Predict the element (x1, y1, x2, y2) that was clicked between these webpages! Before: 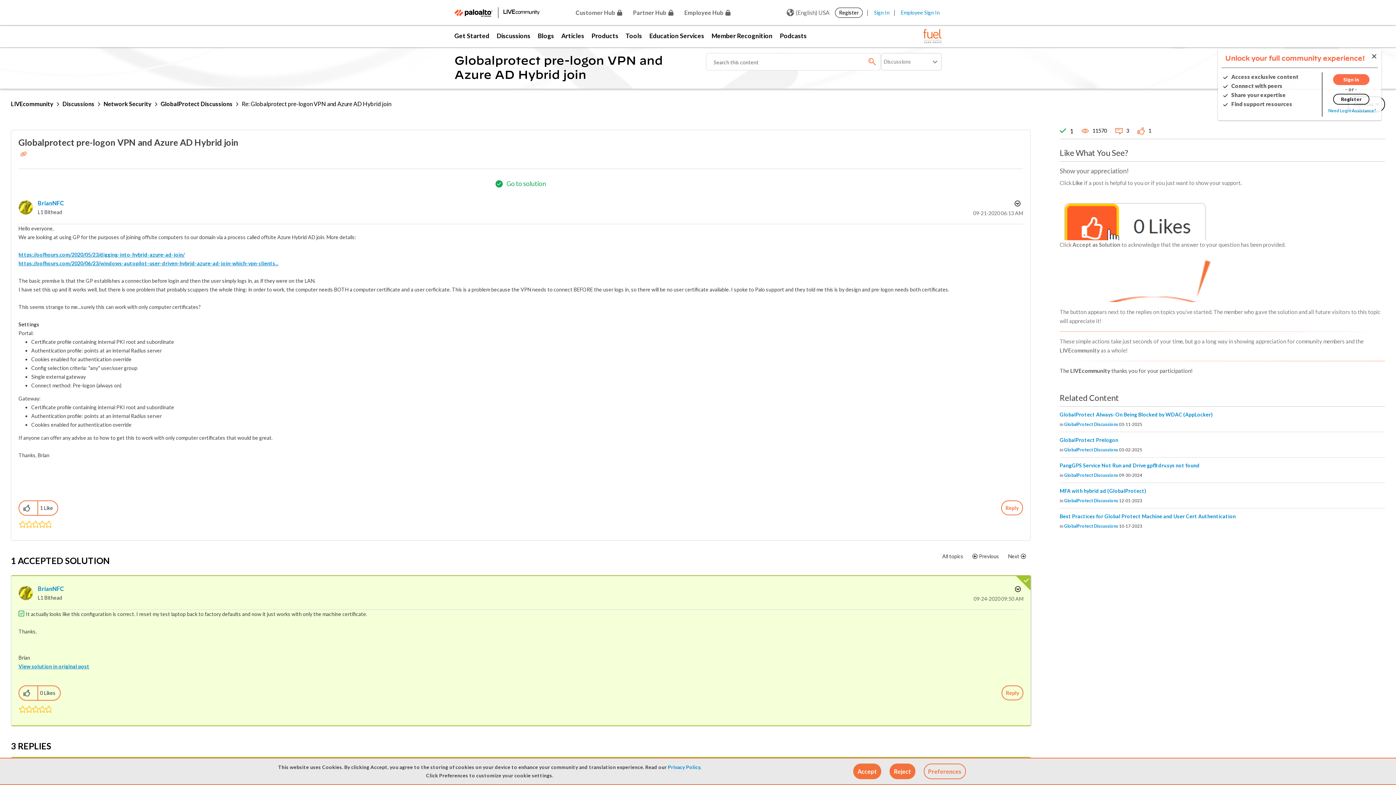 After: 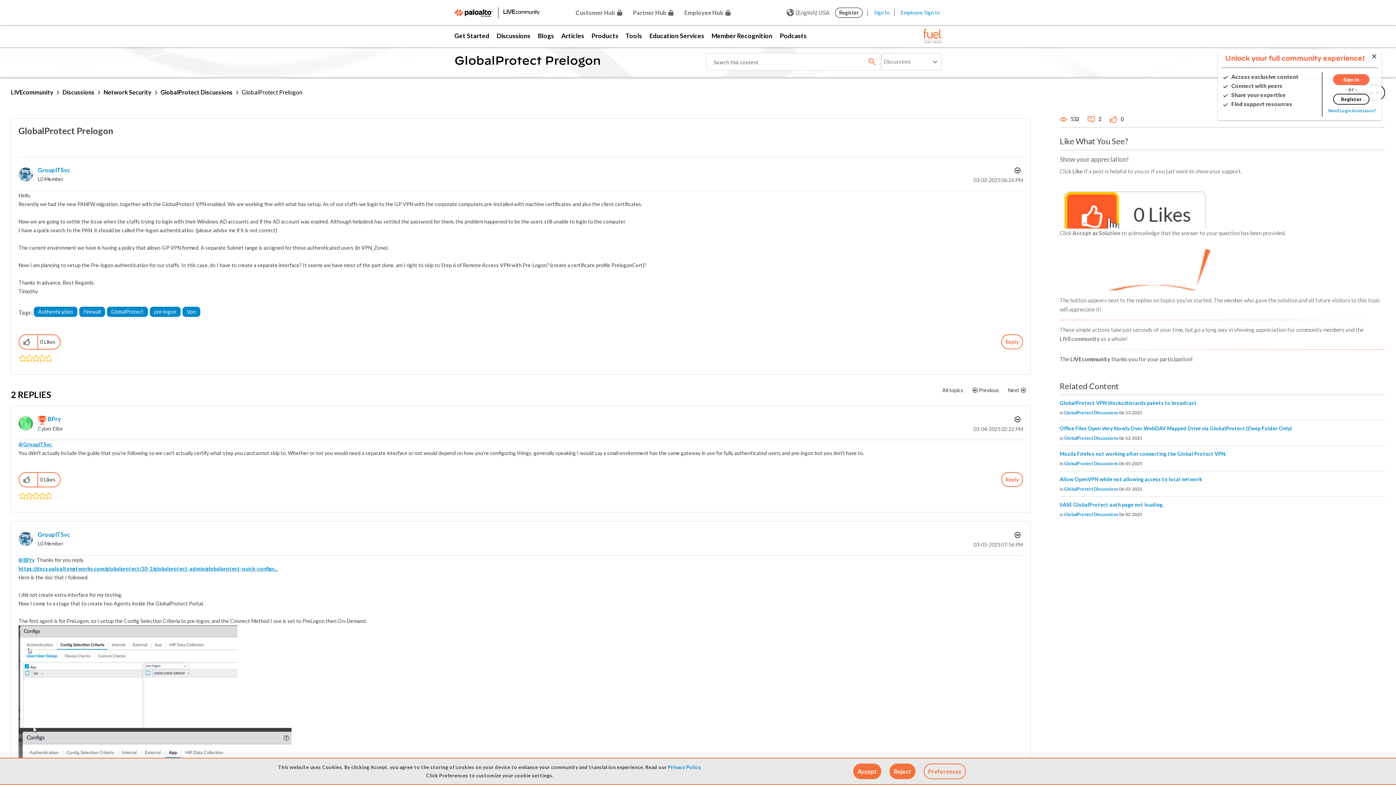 Action: label: GlobalProtect Prelogon bbox: (1060, 437, 1118, 443)